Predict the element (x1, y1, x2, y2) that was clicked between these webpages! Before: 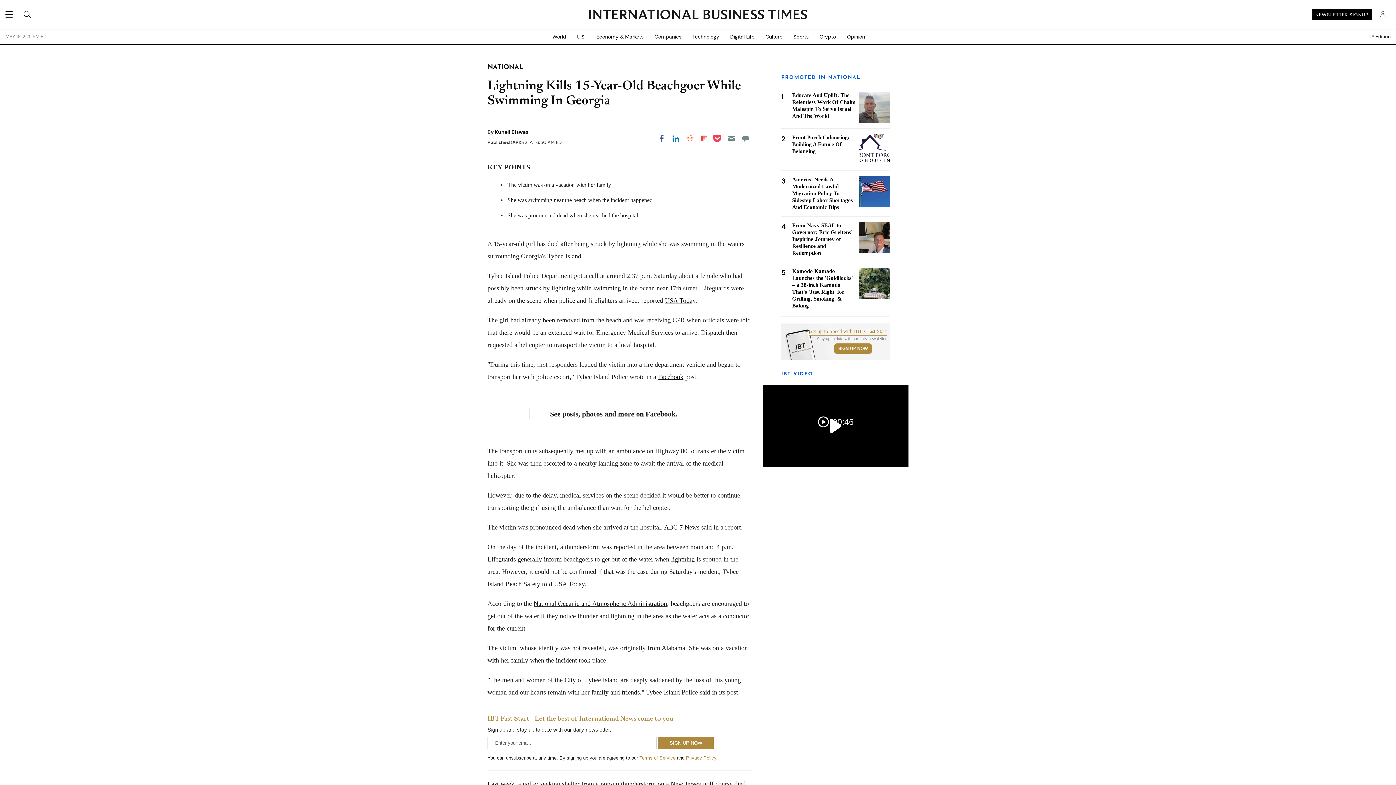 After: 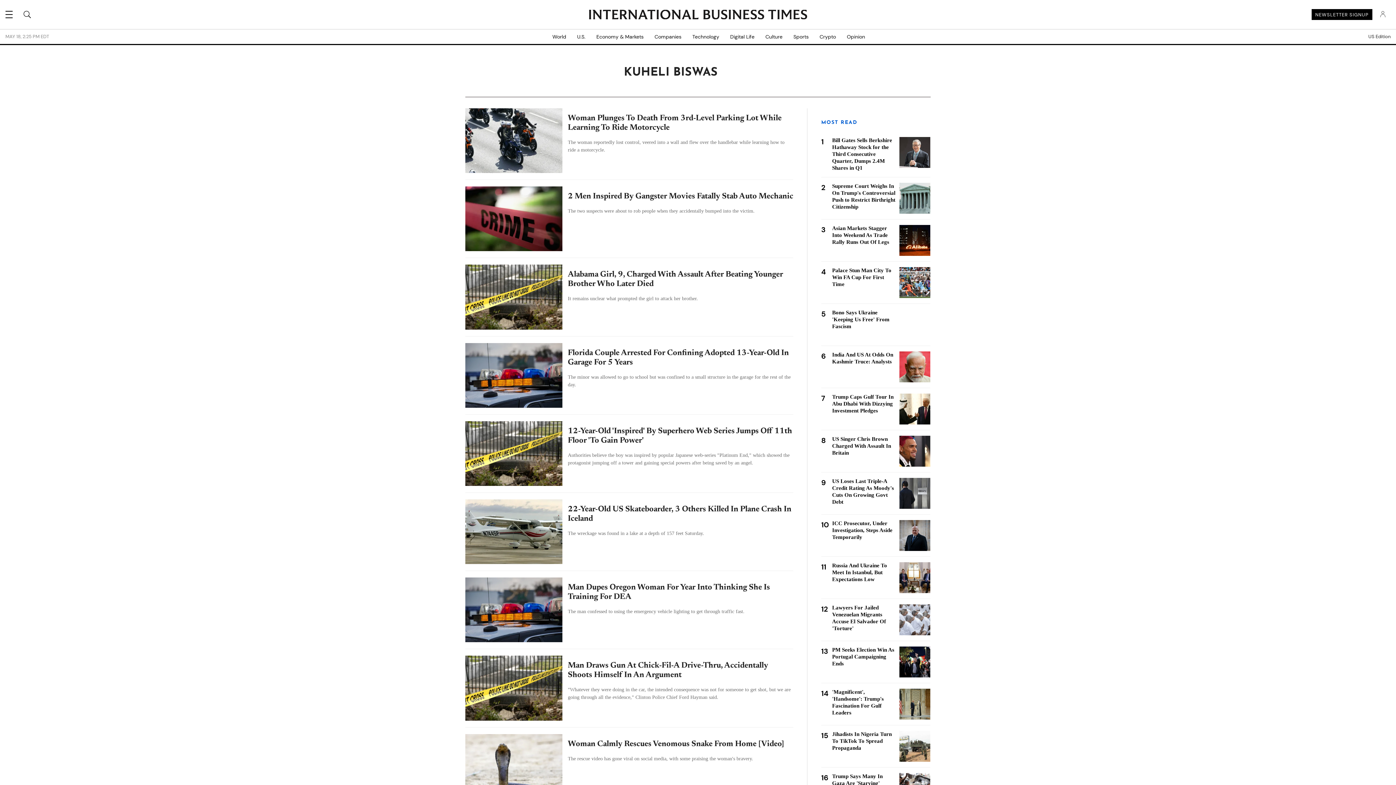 Action: bbox: (494, 128, 528, 135) label: Kuheli Biswas